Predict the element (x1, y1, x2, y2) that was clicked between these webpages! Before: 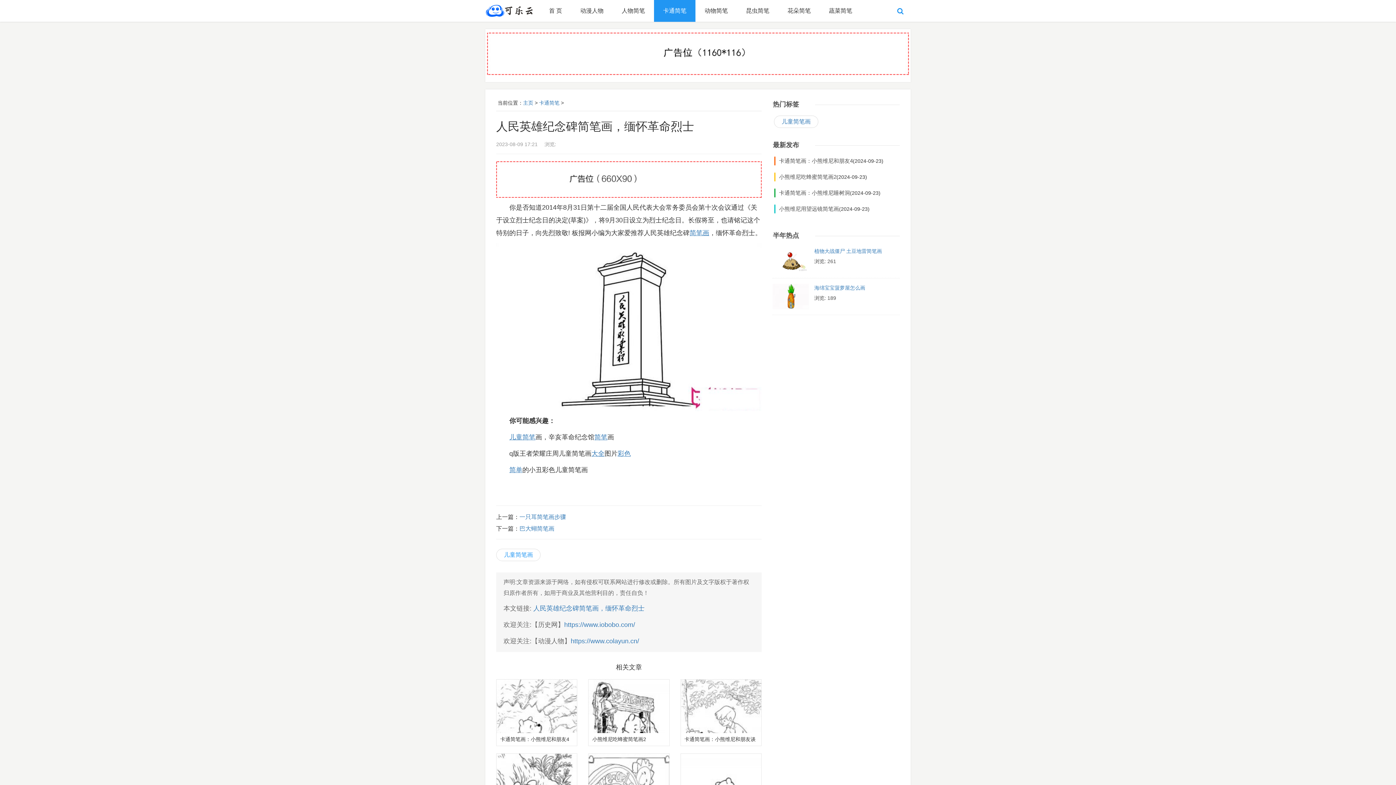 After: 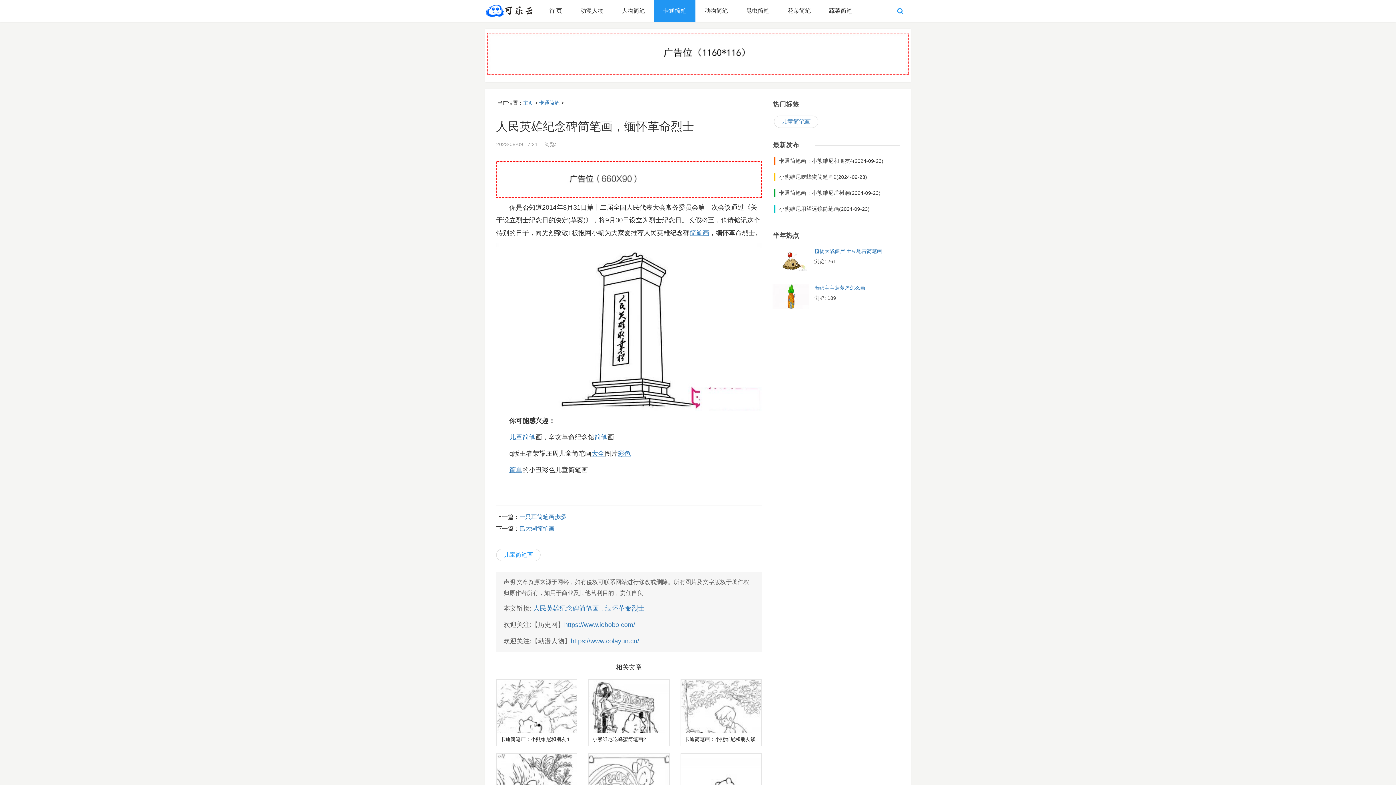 Action: bbox: (487, 50, 909, 56)